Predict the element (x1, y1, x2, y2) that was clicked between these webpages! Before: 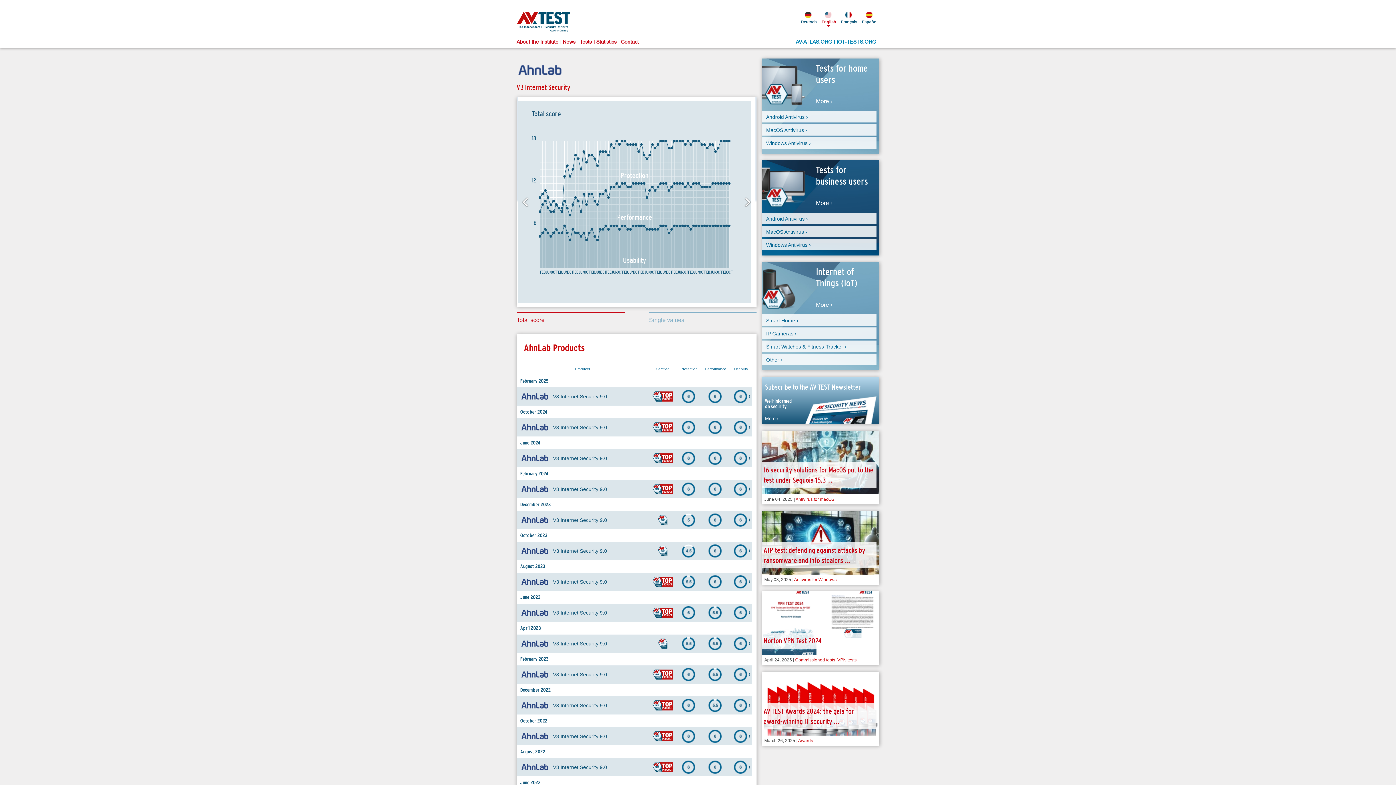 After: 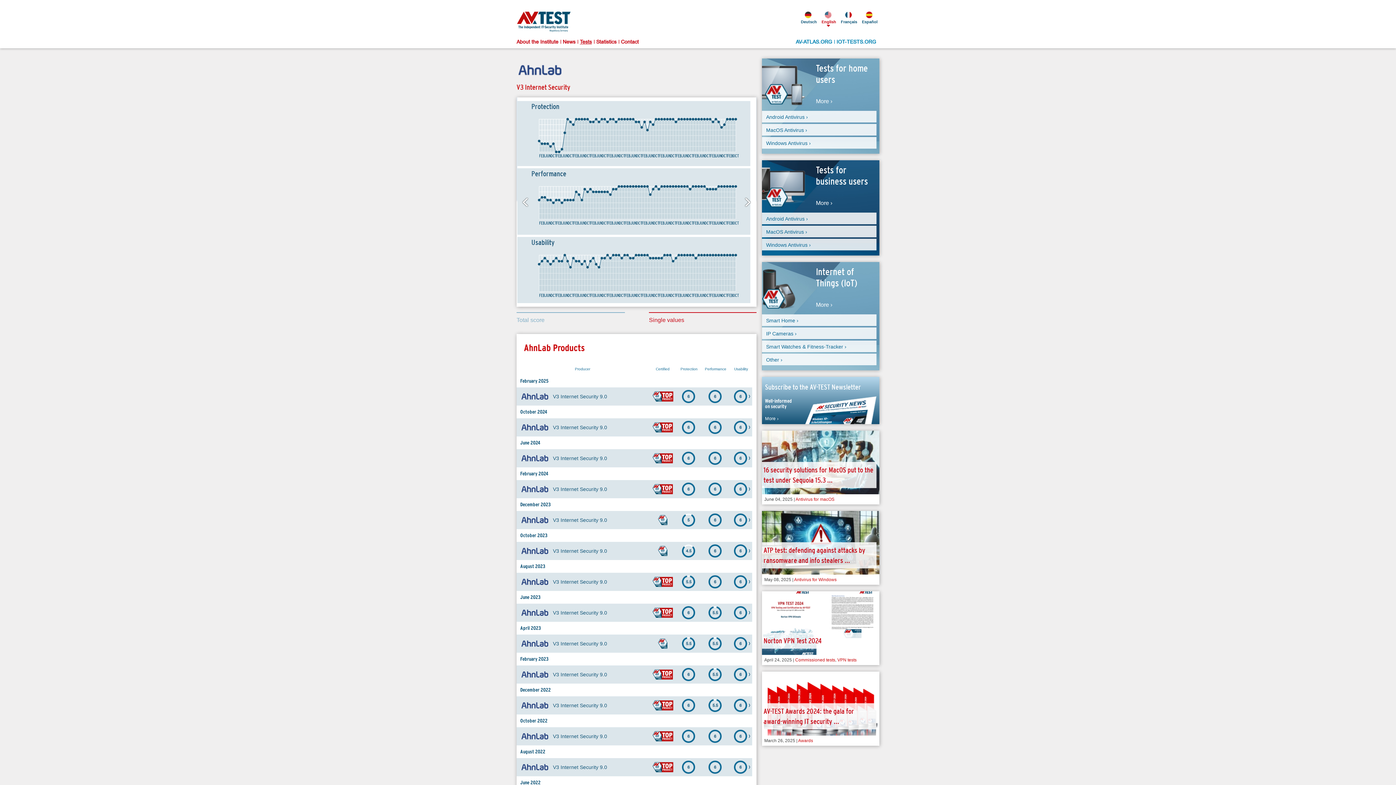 Action: label: Next bbox: (741, 194, 756, 209)